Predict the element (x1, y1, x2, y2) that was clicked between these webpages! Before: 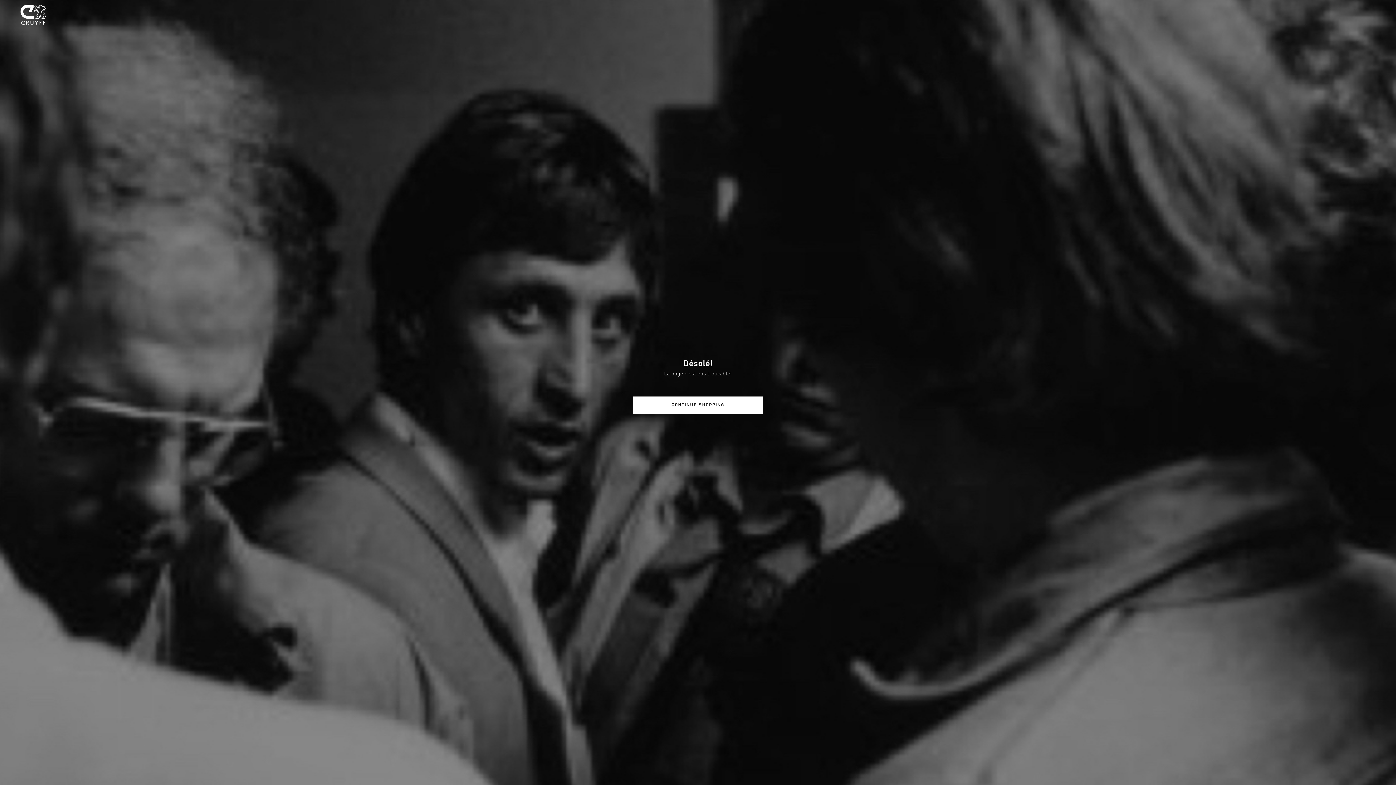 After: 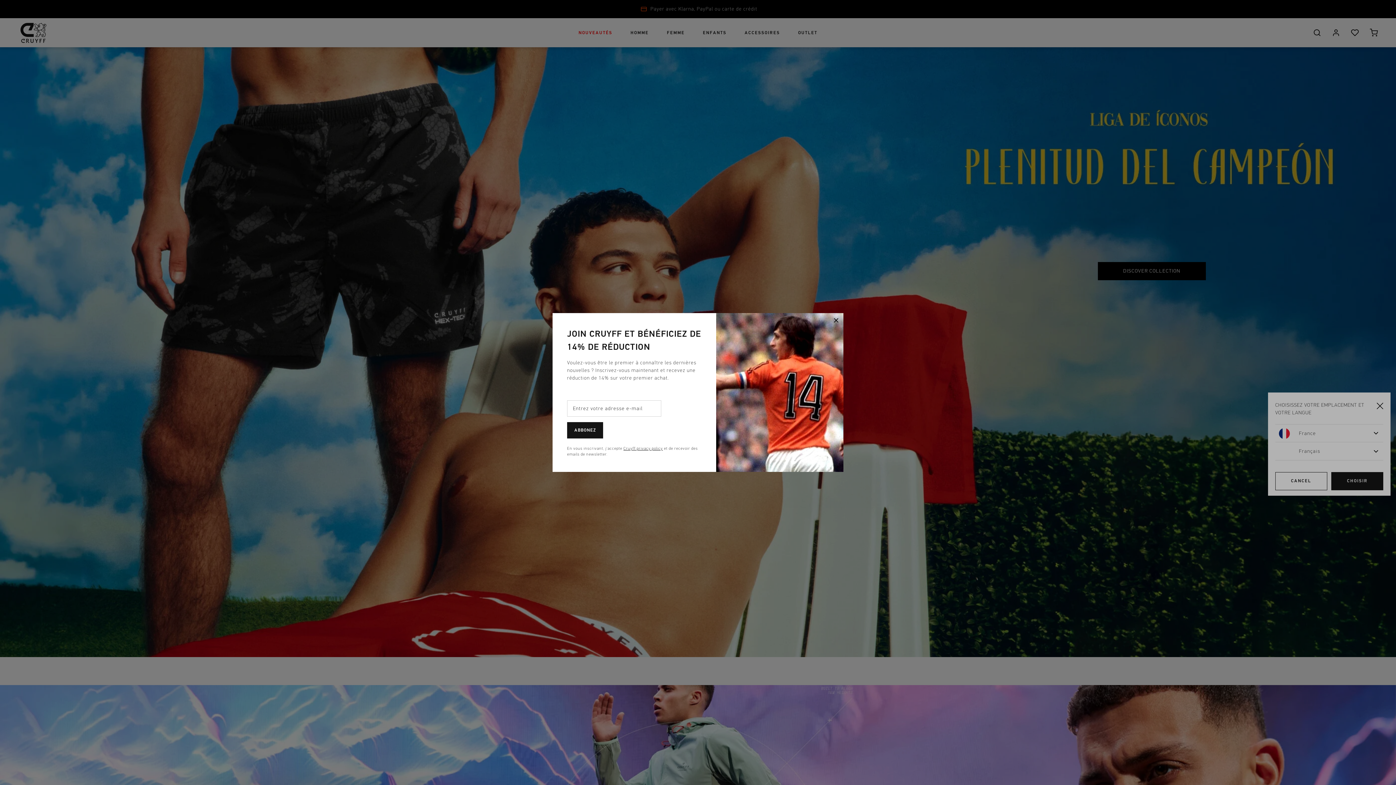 Action: bbox: (632, 396, 763, 414) label: CONTINUE SHOPPING